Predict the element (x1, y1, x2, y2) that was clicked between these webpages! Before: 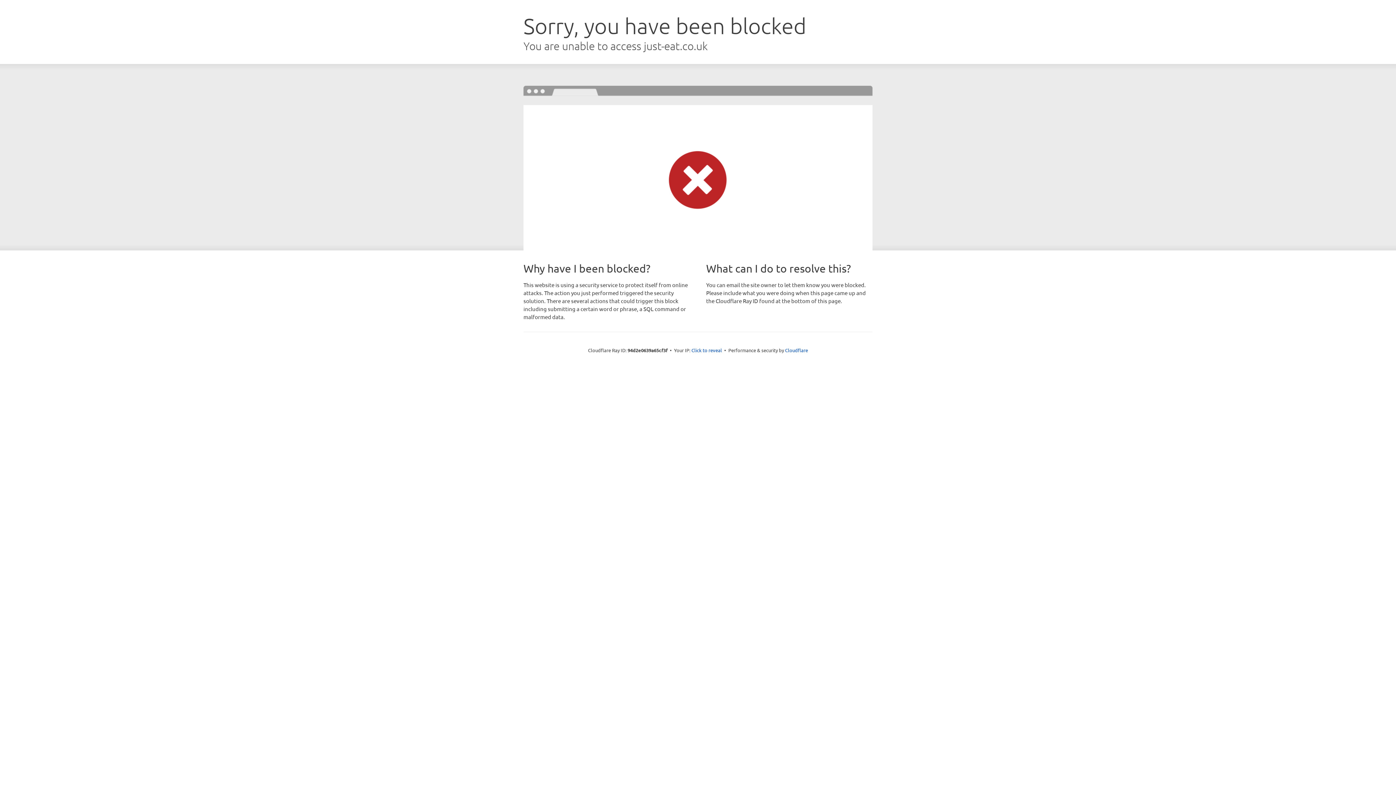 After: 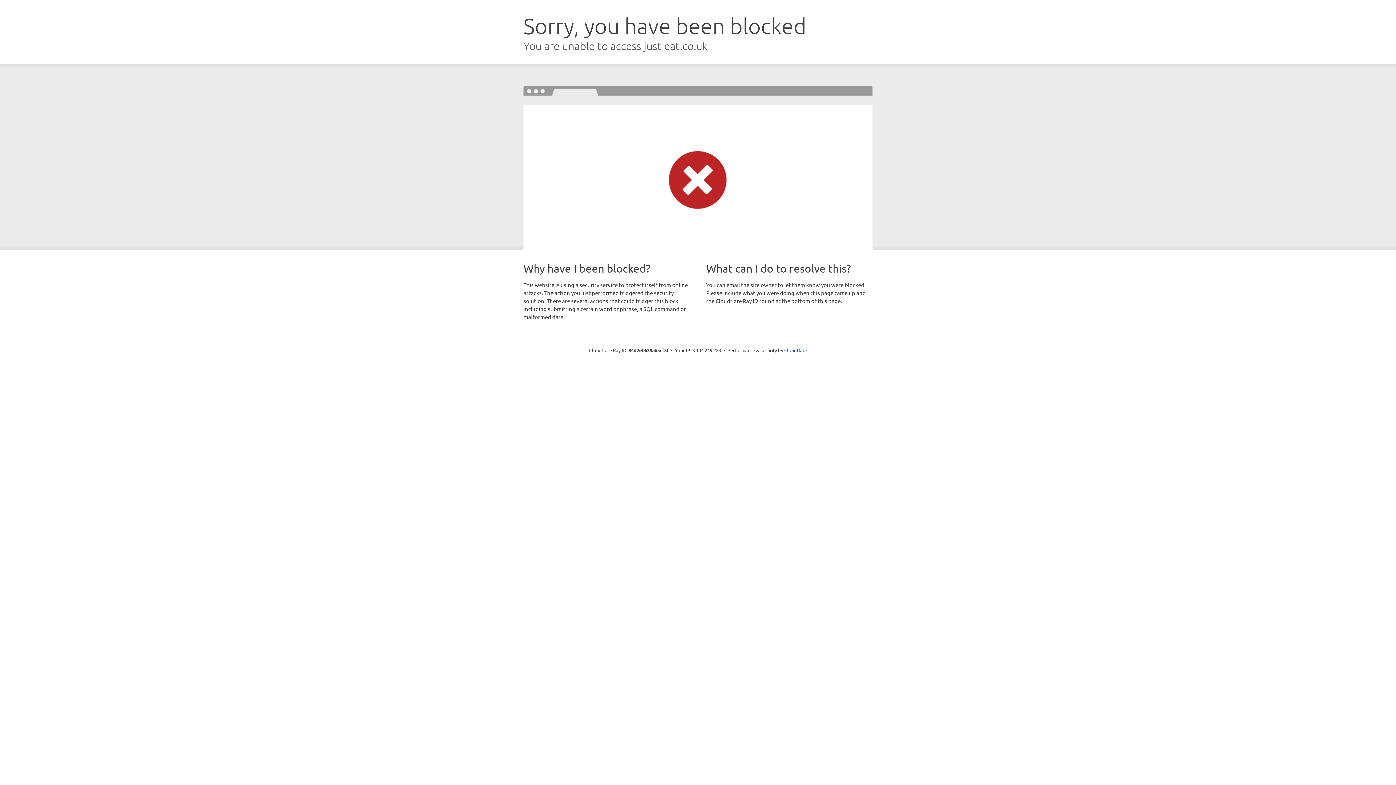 Action: bbox: (691, 346, 722, 353) label: Click to reveal